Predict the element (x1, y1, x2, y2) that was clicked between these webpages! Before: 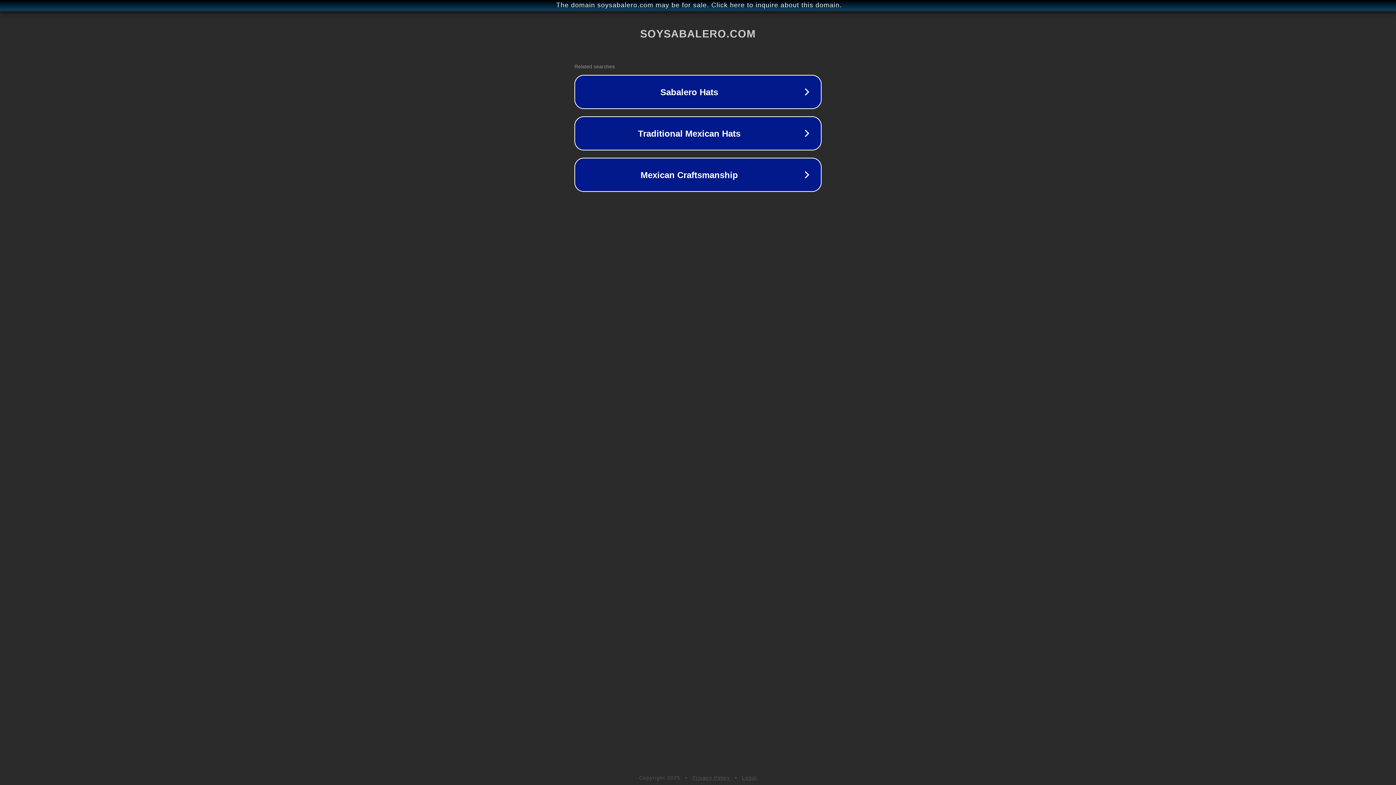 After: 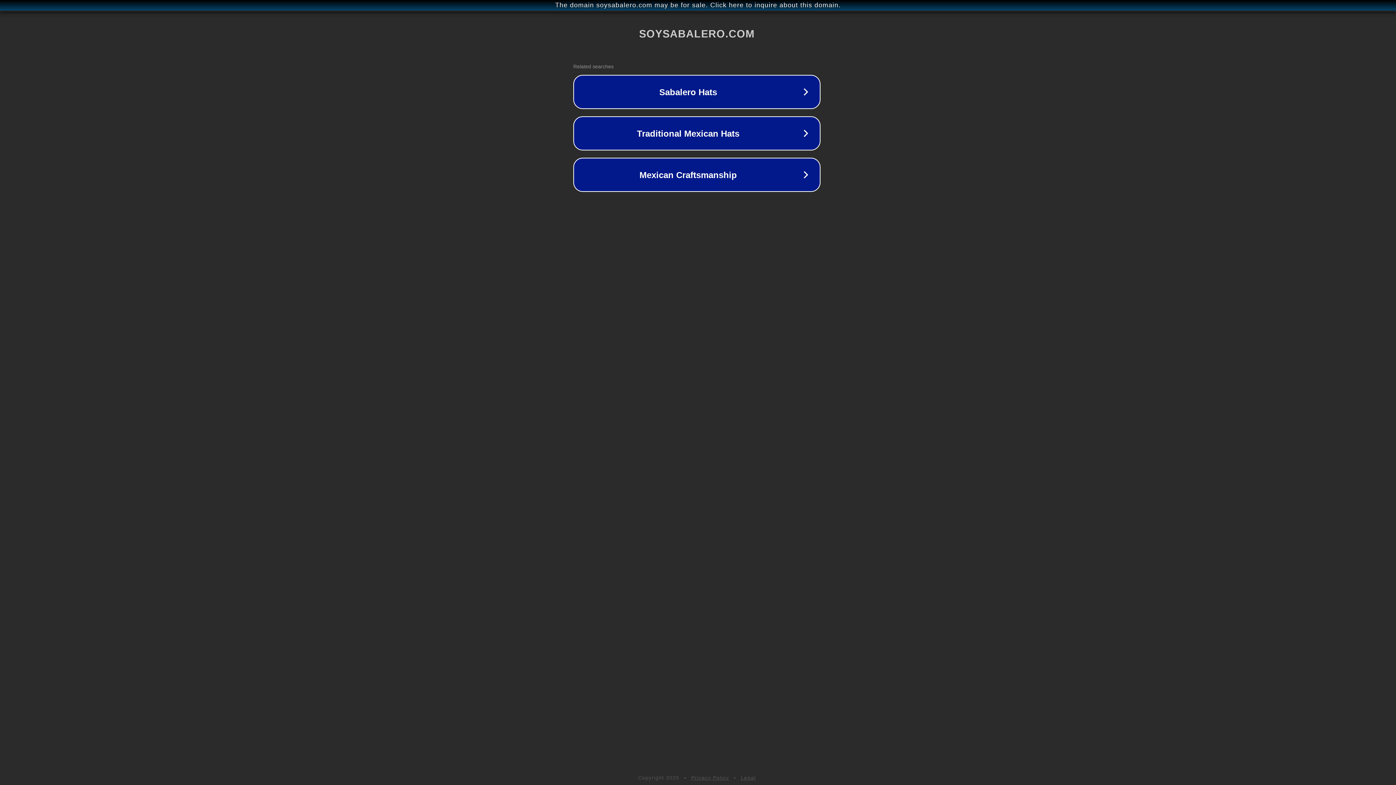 Action: label: The domain soysabalero.com may be for sale. Click here to inquire about this domain. bbox: (1, 1, 1397, 9)